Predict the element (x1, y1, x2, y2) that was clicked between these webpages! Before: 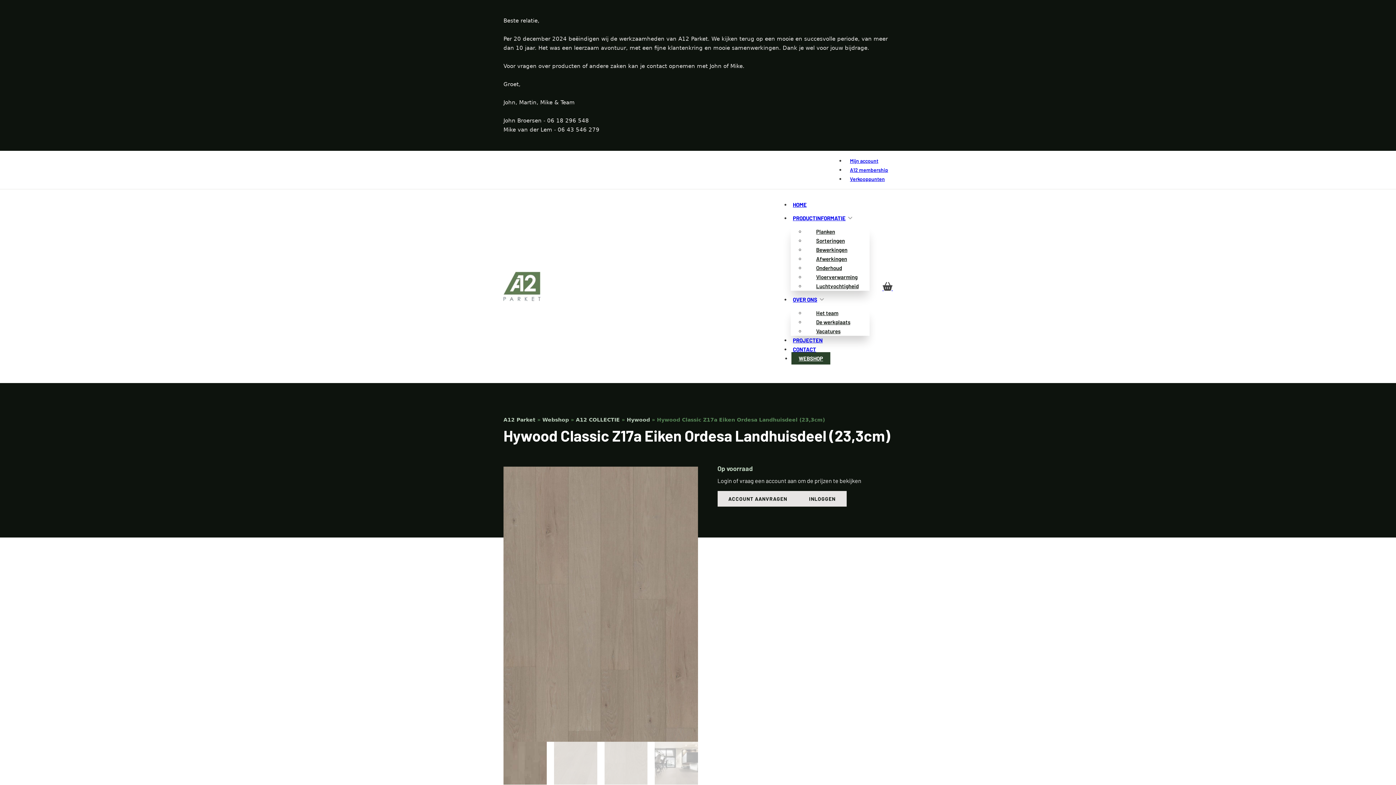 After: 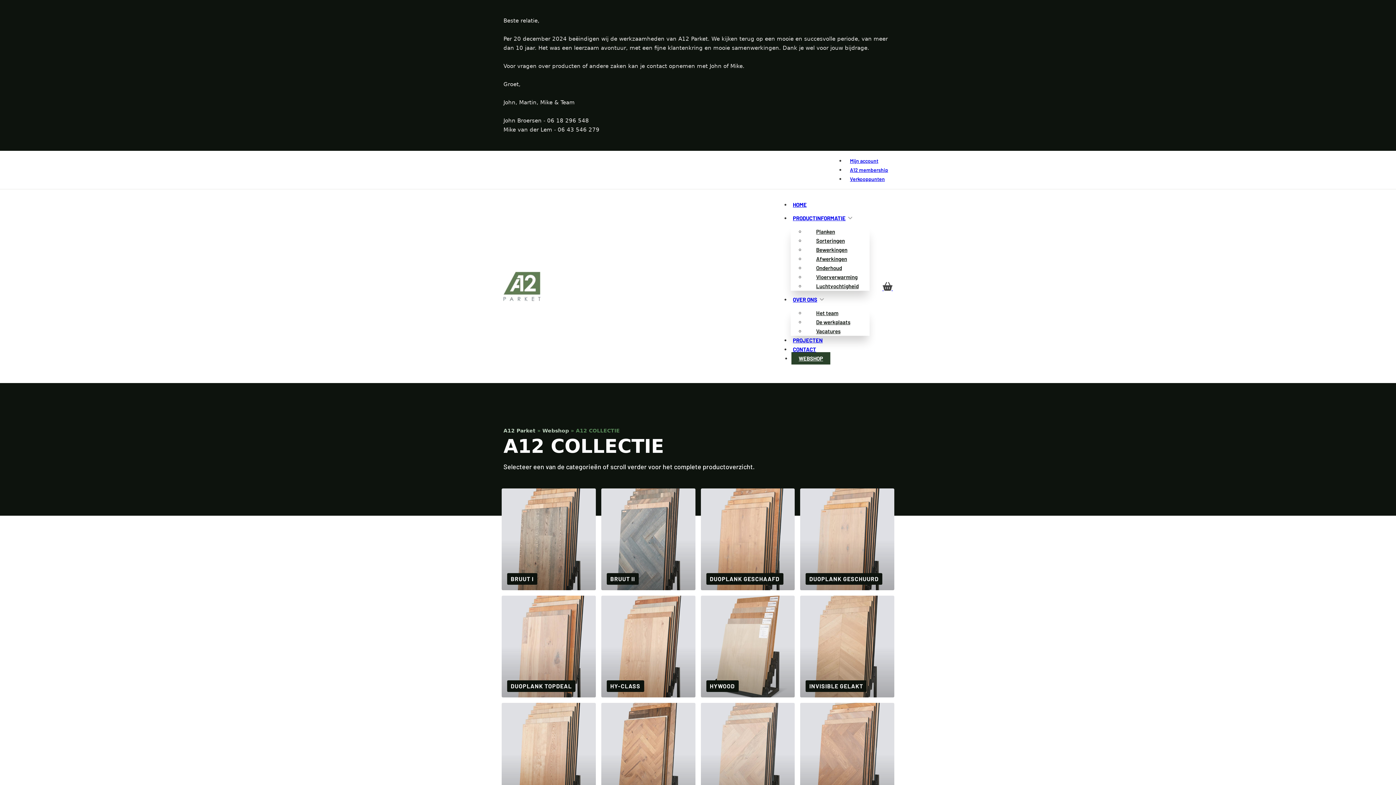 Action: label: A12 COLLECTIE bbox: (576, 417, 620, 422)